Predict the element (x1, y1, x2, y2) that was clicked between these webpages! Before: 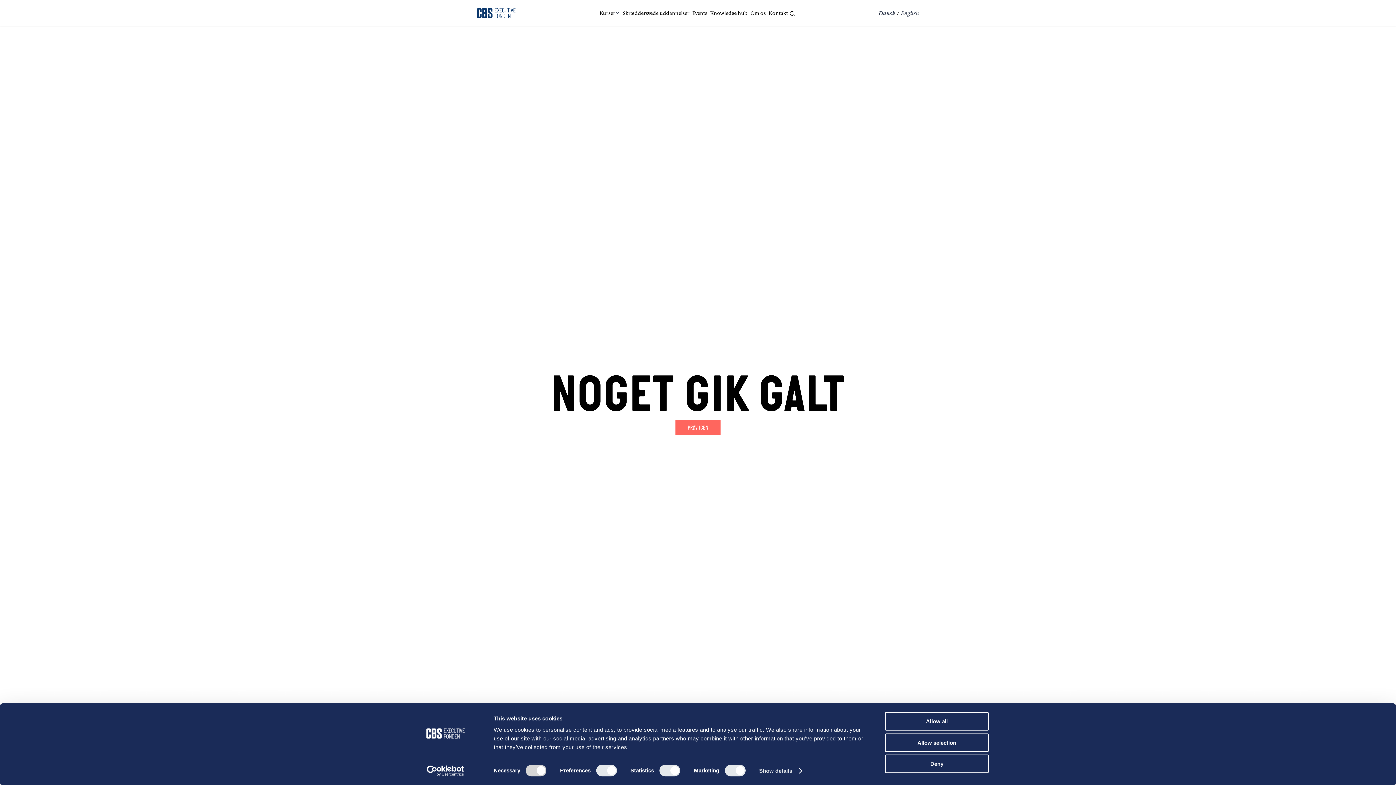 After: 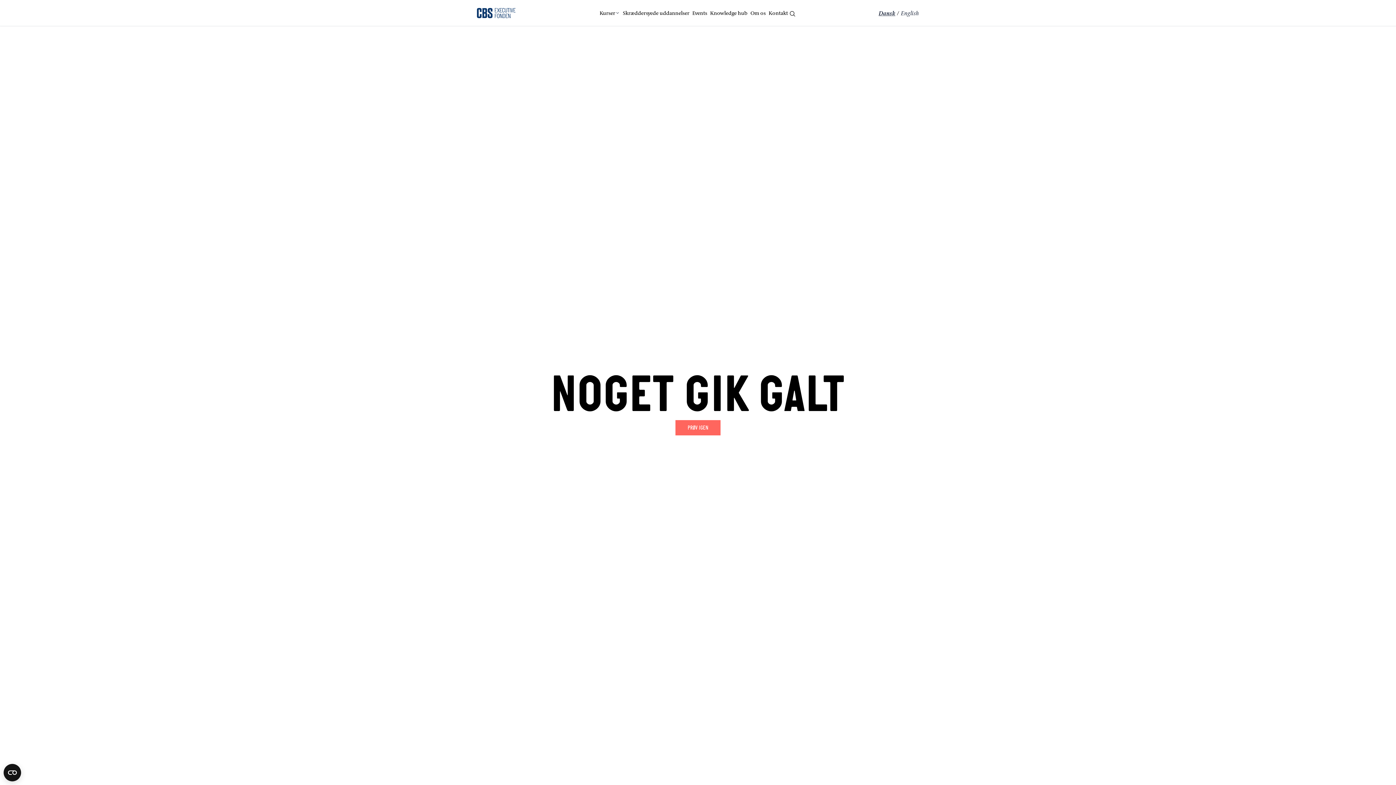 Action: bbox: (885, 755, 989, 773) label: Deny